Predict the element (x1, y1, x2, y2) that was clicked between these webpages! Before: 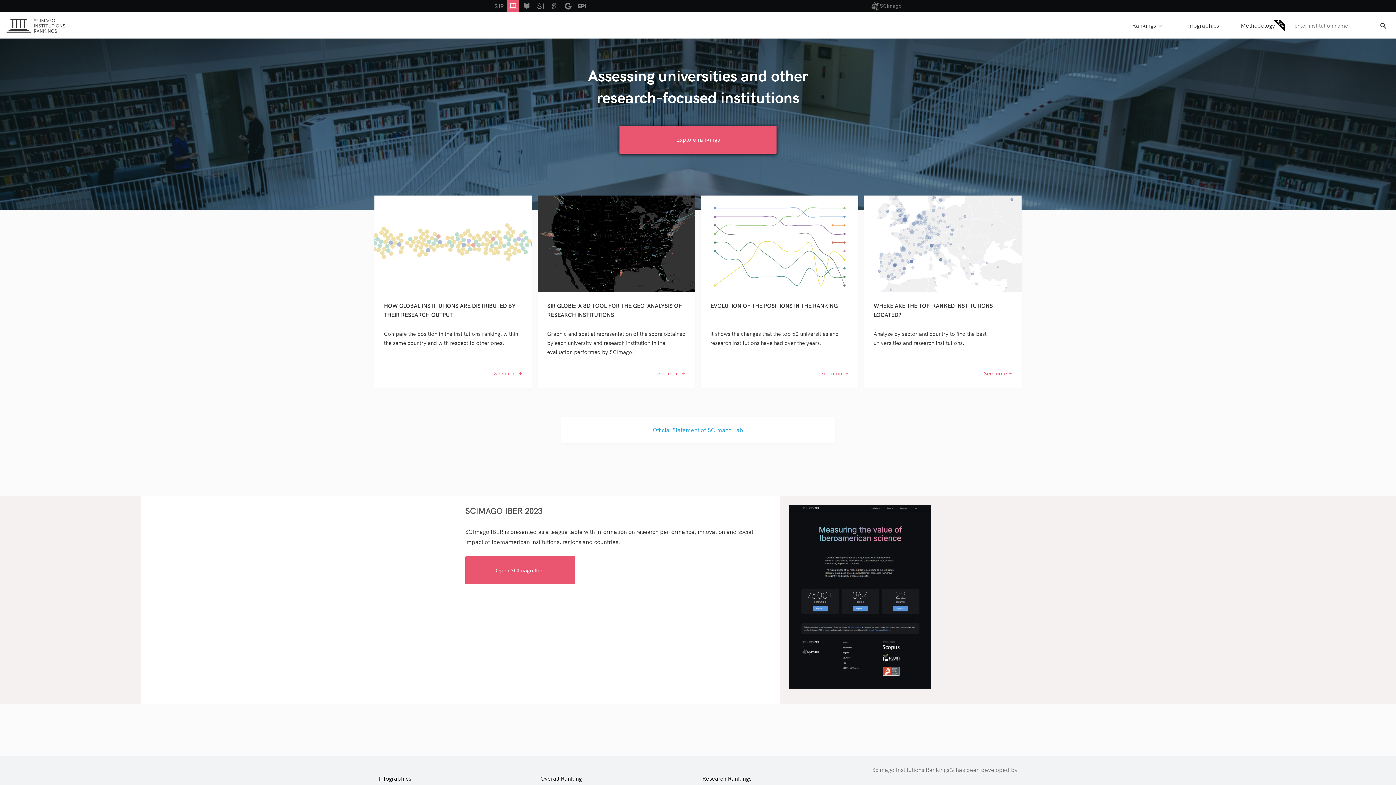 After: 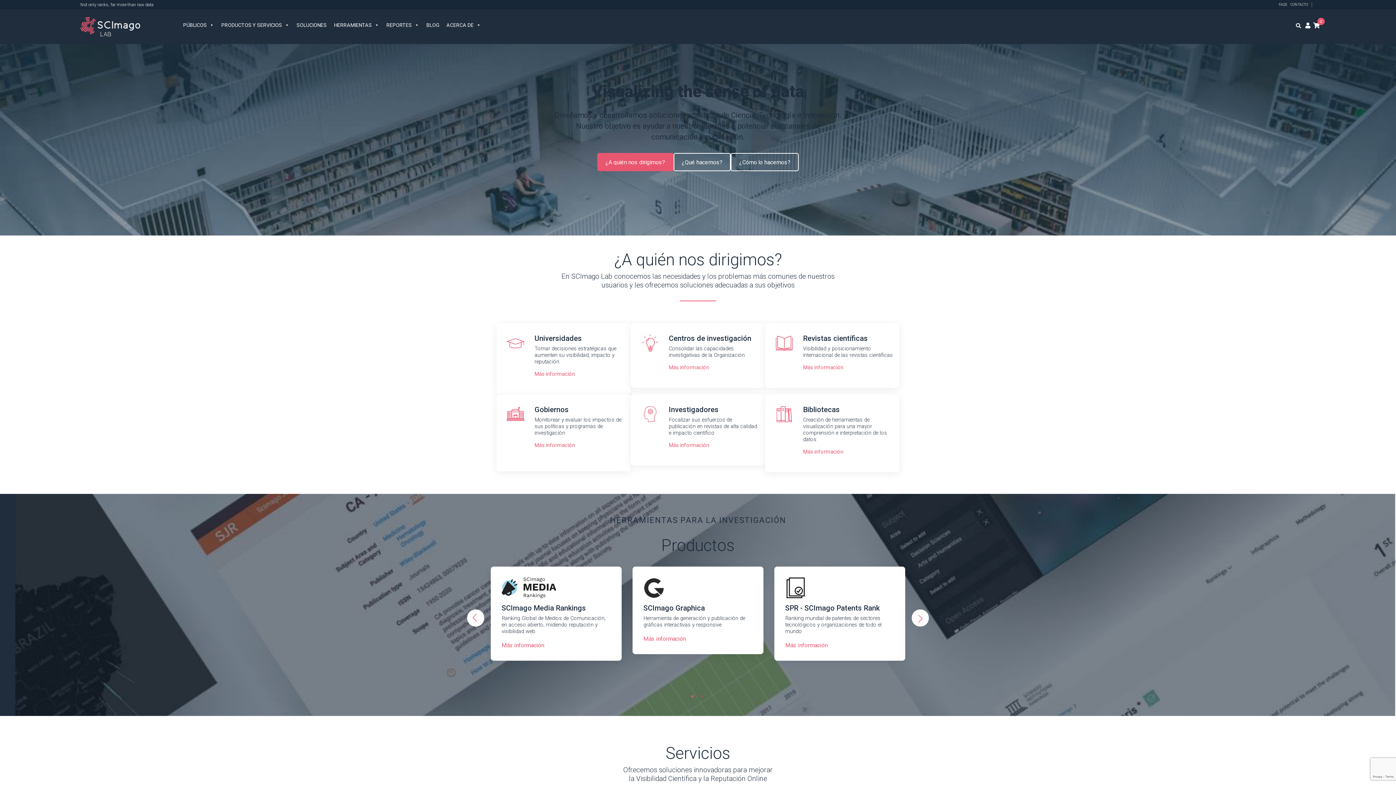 Action: bbox: (862, 6, 903, 13)